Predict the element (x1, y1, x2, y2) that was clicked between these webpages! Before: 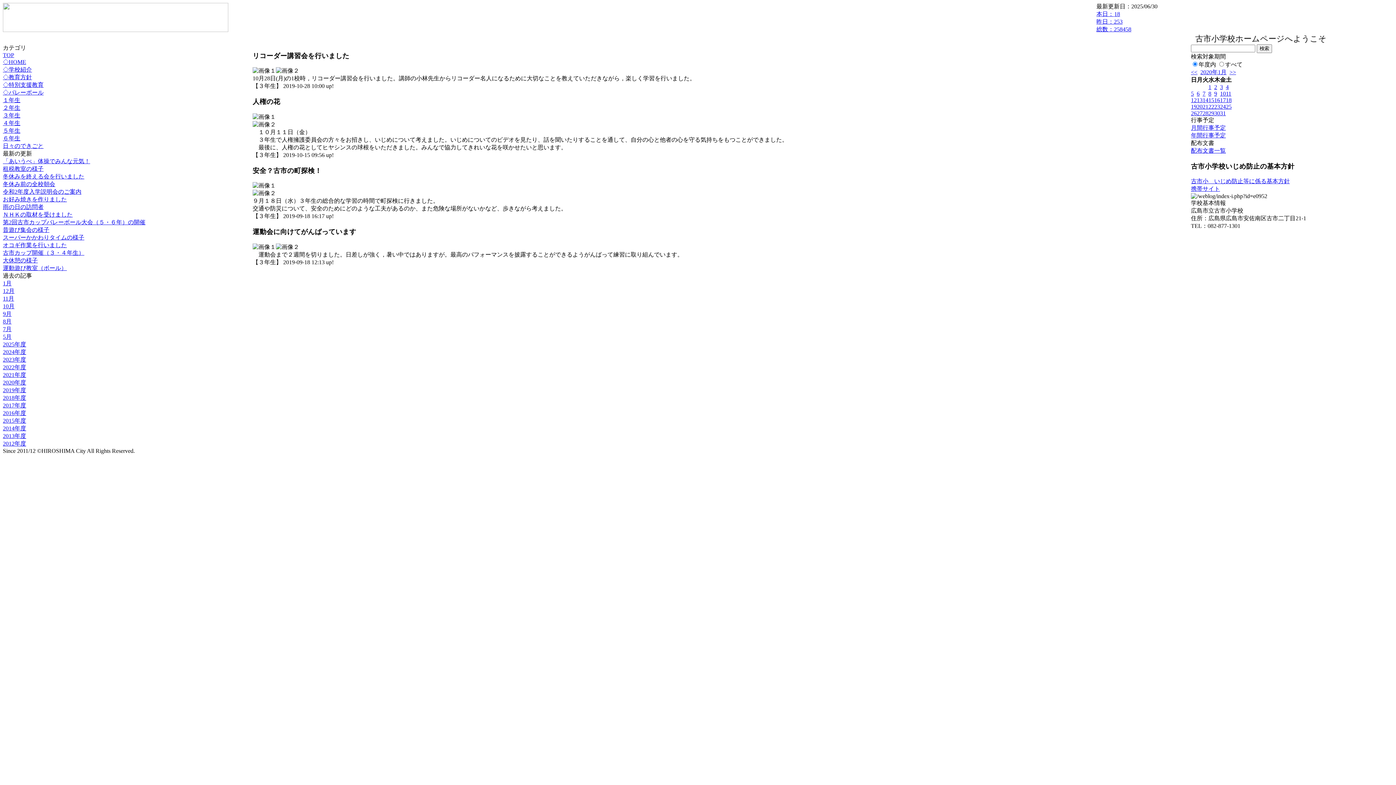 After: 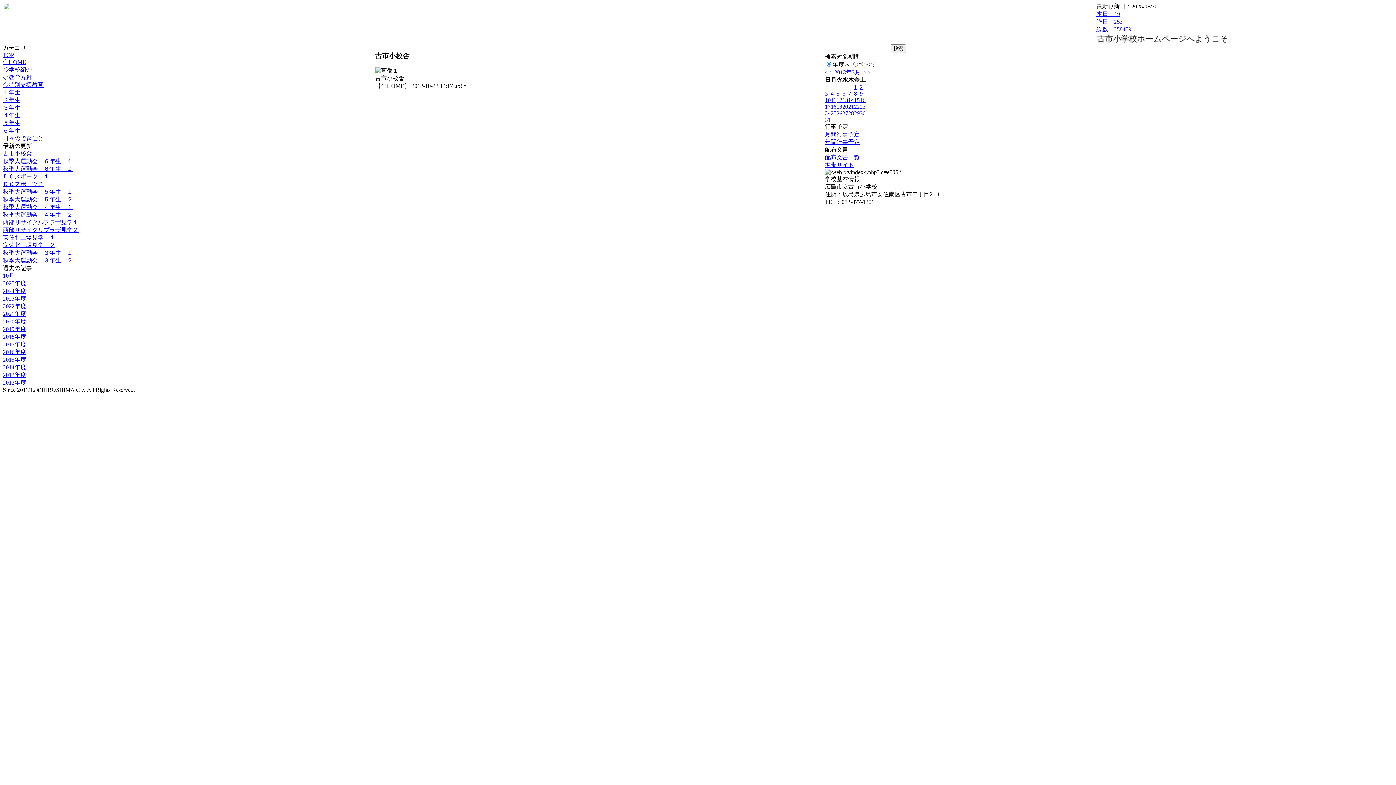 Action: label: 2012年度 bbox: (2, 440, 26, 446)